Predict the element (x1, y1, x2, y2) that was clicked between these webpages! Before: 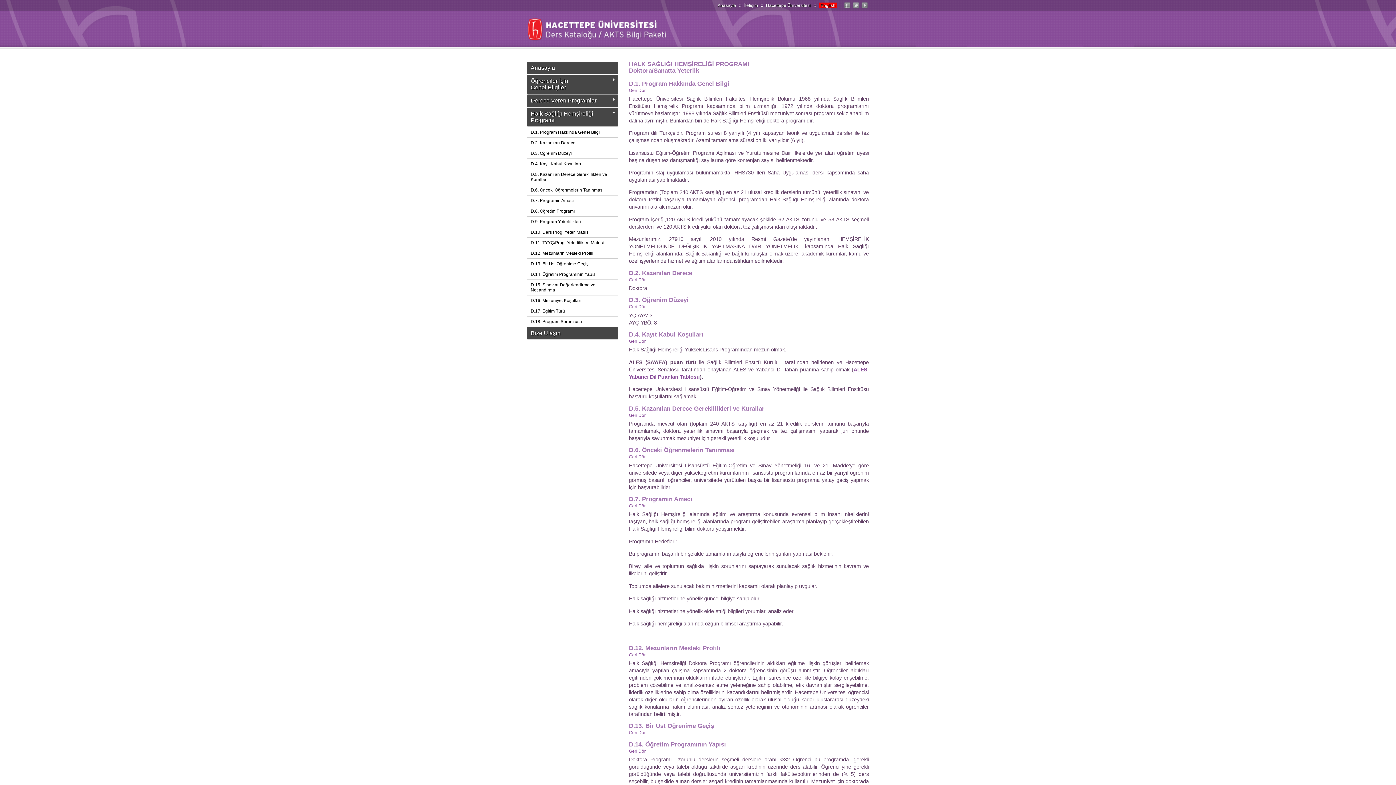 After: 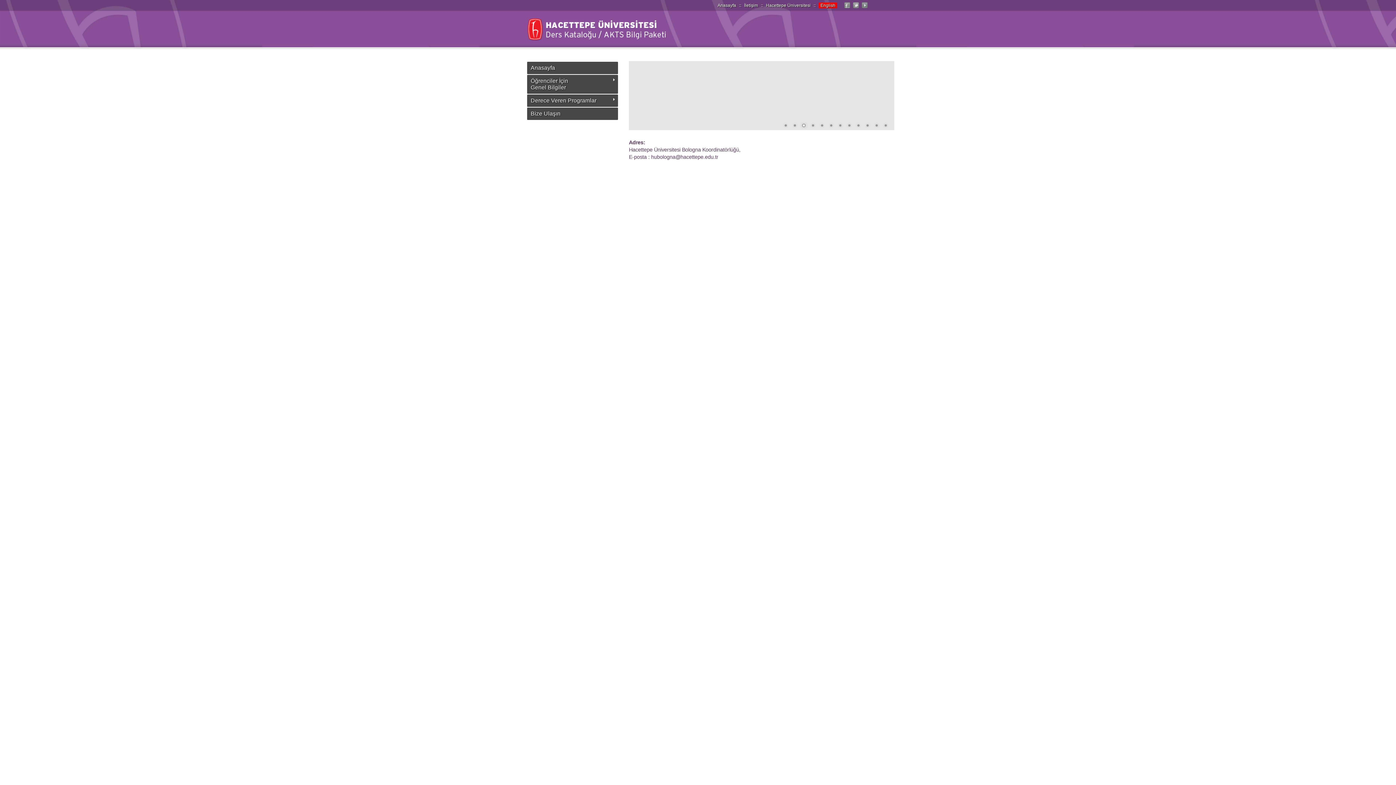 Action: label: Bize Ulaşın bbox: (527, 327, 618, 339)